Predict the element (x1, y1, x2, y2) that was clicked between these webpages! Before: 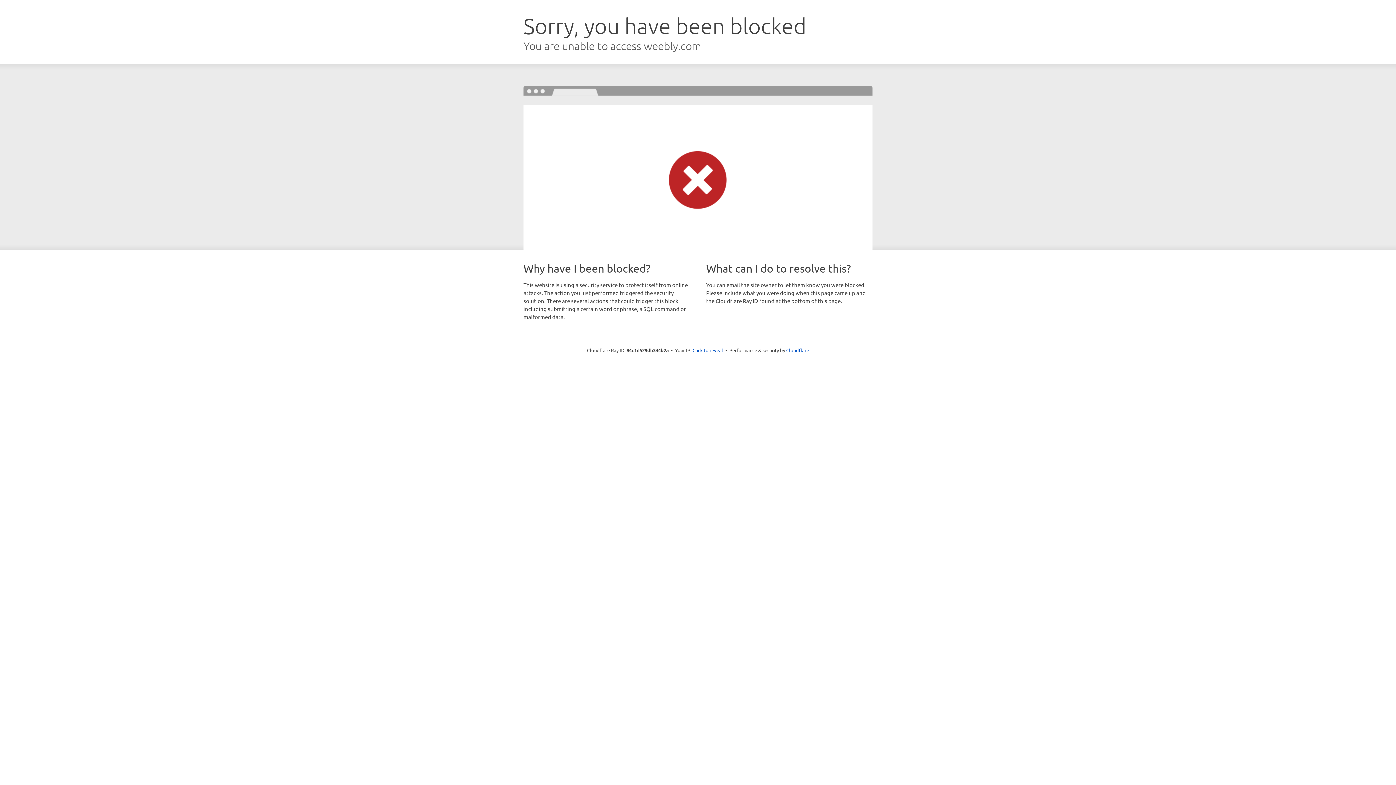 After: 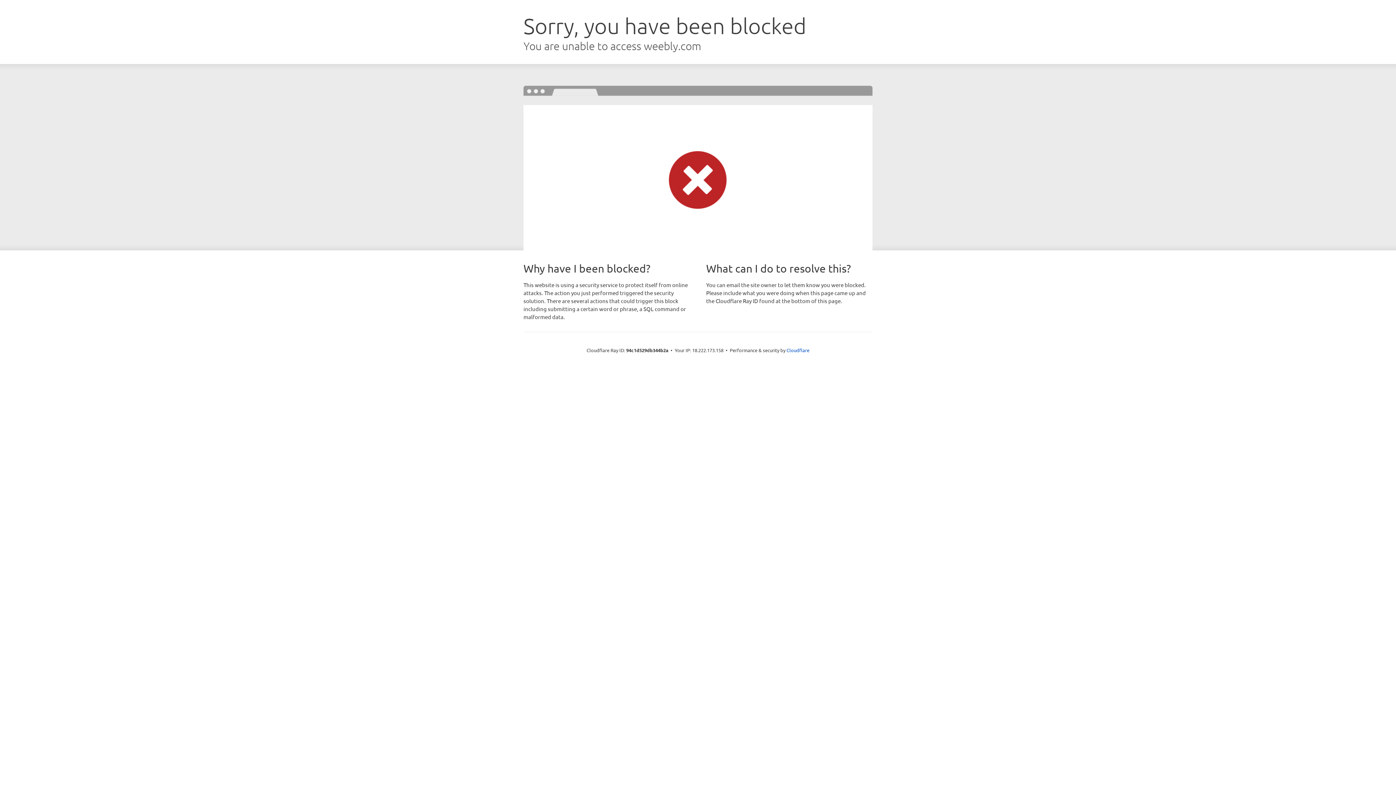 Action: label: Click to reveal bbox: (692, 346, 723, 353)